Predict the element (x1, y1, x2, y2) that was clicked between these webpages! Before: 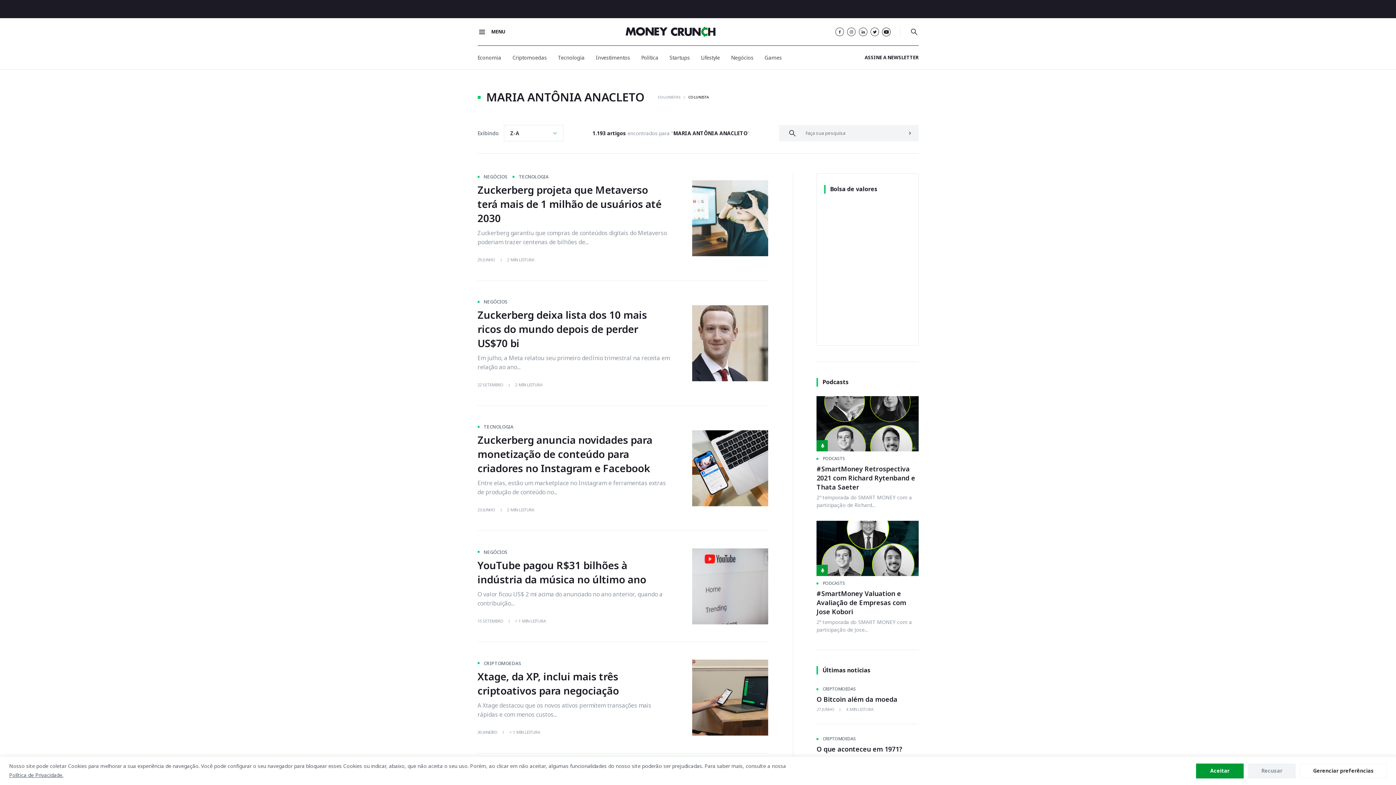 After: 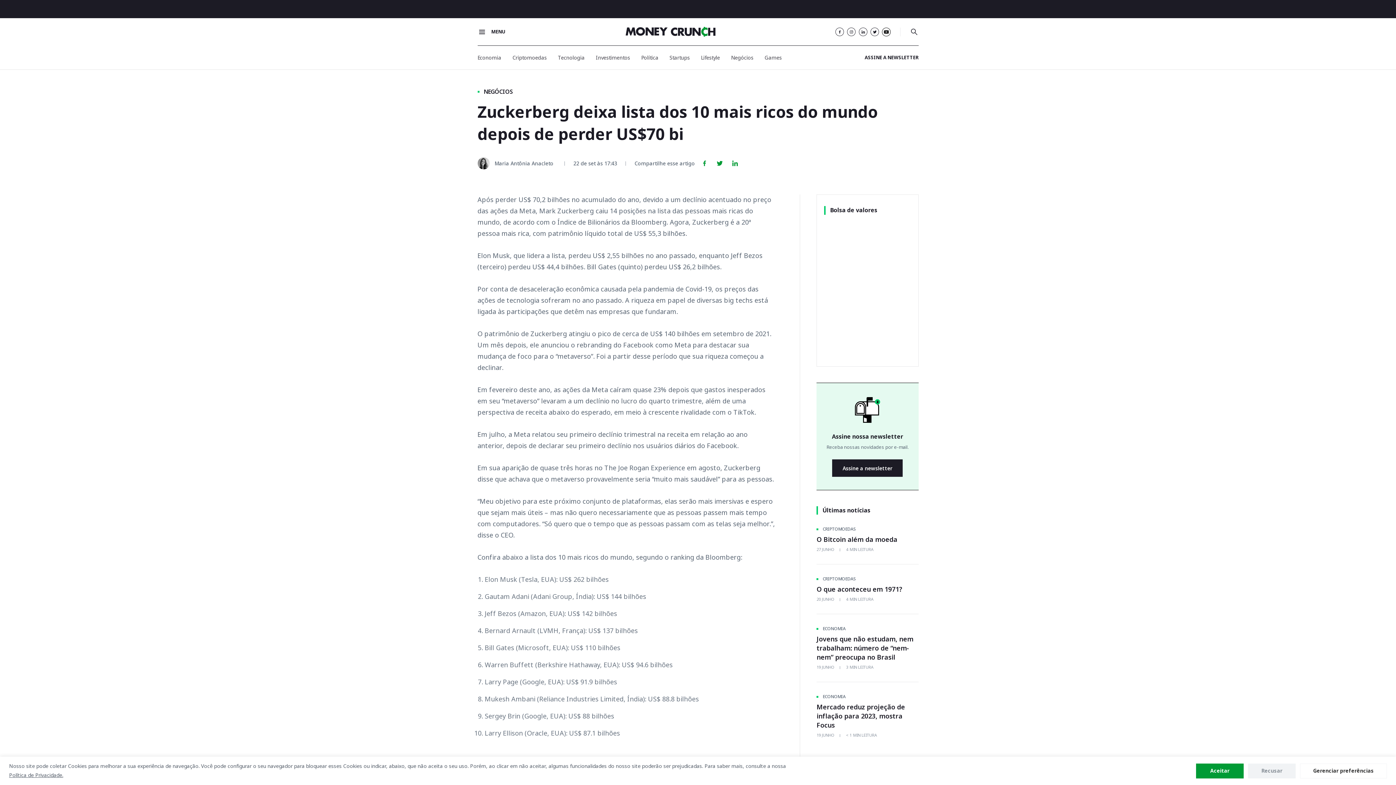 Action: bbox: (477, 298, 768, 406) label: NEGÓCIOS

Zuckerberg deixa lista dos 10 mais ricos do mundo depois de perder US$70 bi

Em julho, a Meta relatou seu primeiro declínio trimestral na receita em relação ao ano...
22 SETEMBRO
2
MIN LEITURA